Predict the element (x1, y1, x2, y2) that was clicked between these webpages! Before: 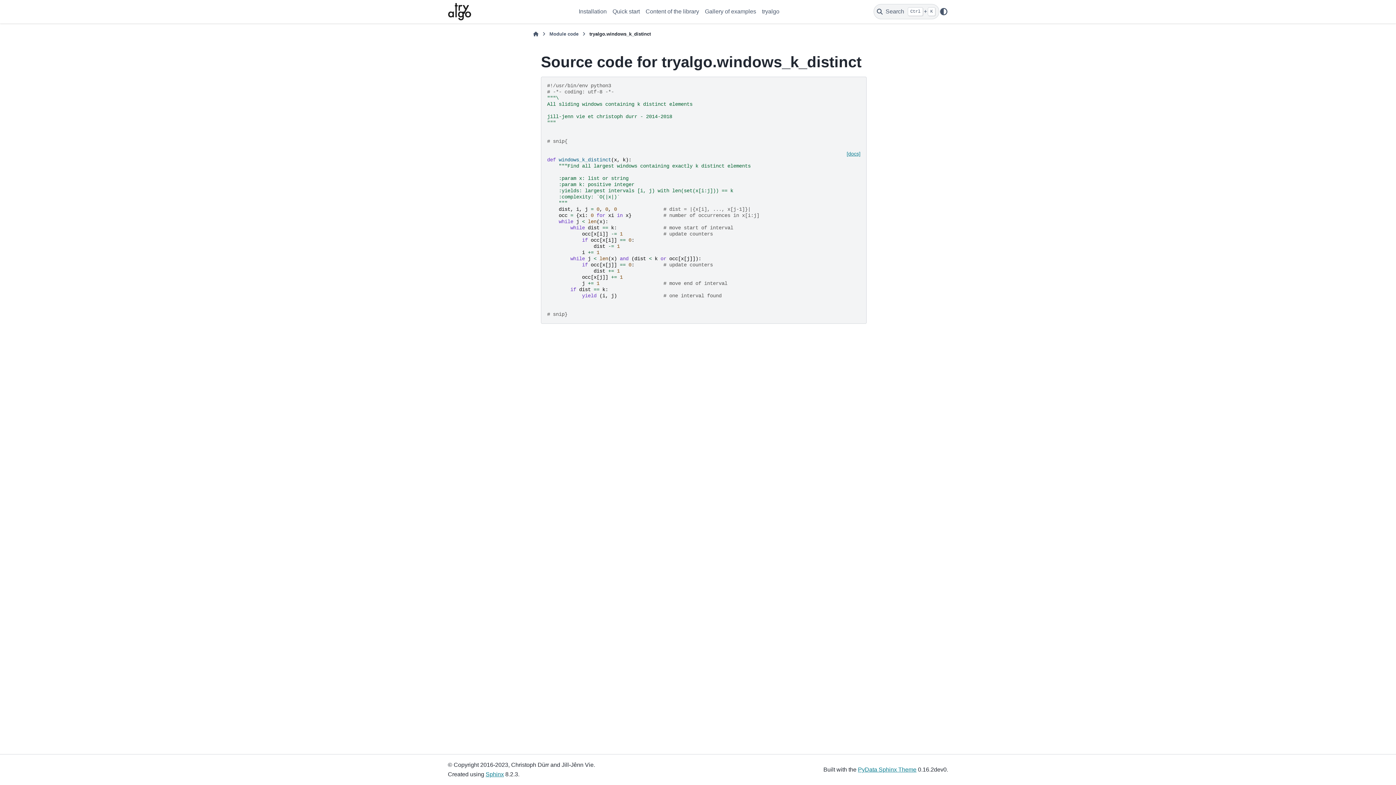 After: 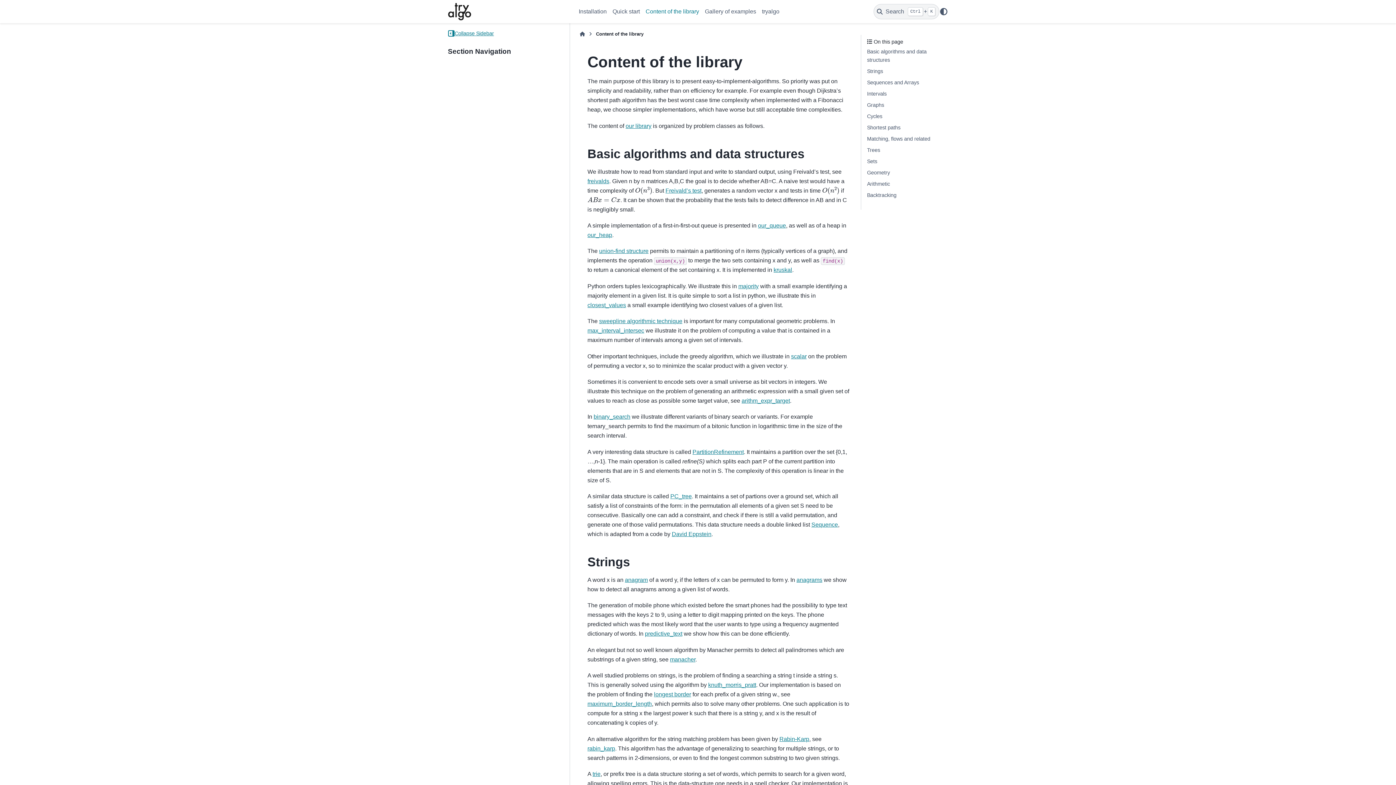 Action: bbox: (642, 5, 702, 17) label: Content of the library